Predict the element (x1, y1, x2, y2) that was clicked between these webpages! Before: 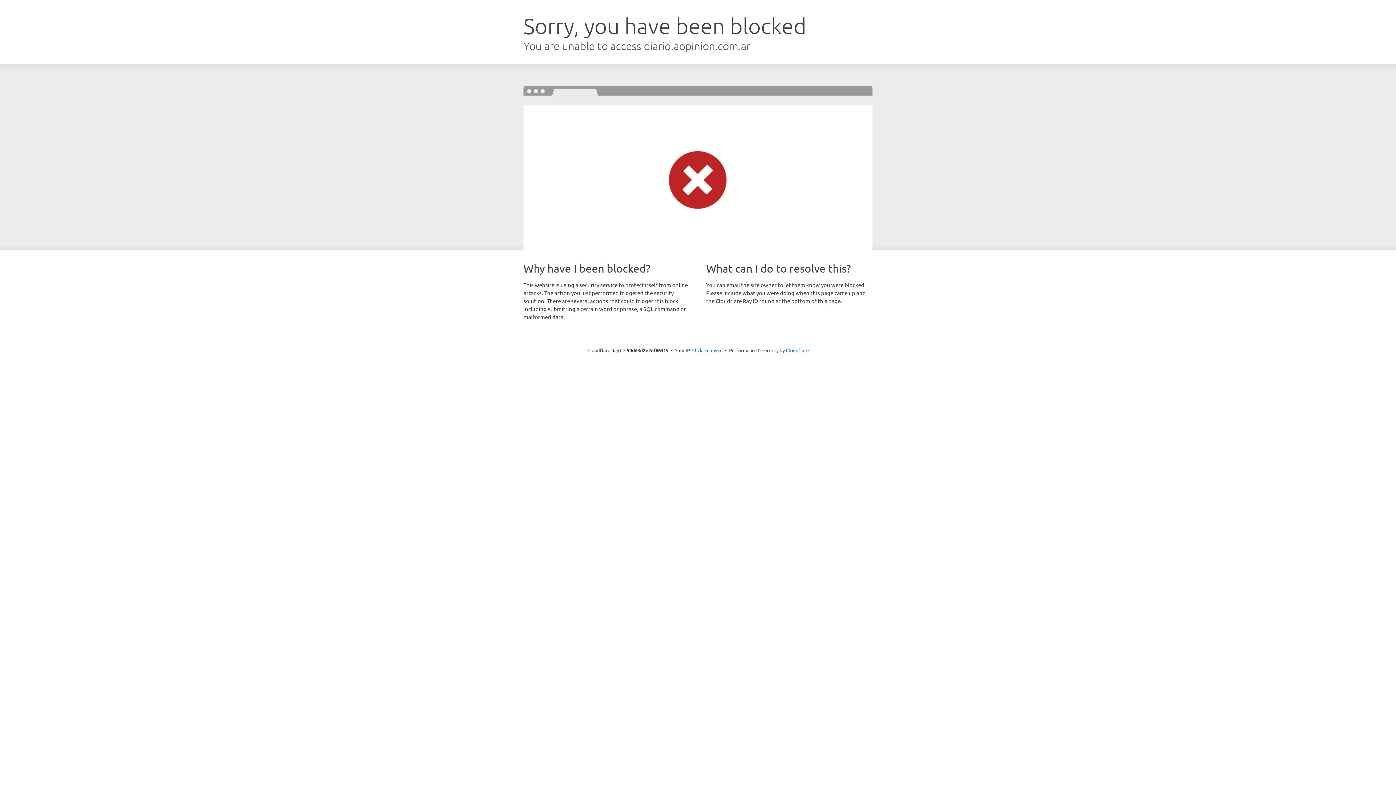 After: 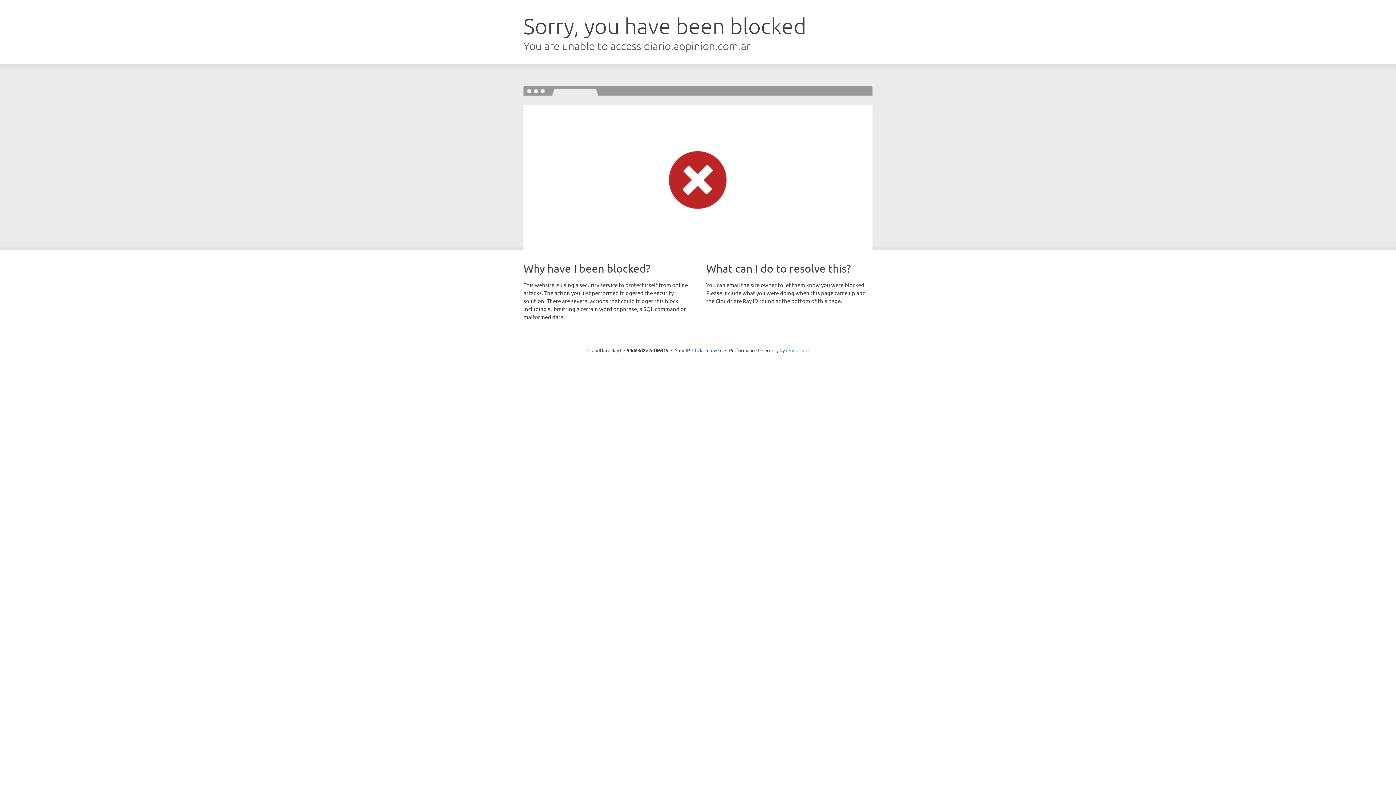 Action: bbox: (786, 347, 808, 353) label: Cloudflare